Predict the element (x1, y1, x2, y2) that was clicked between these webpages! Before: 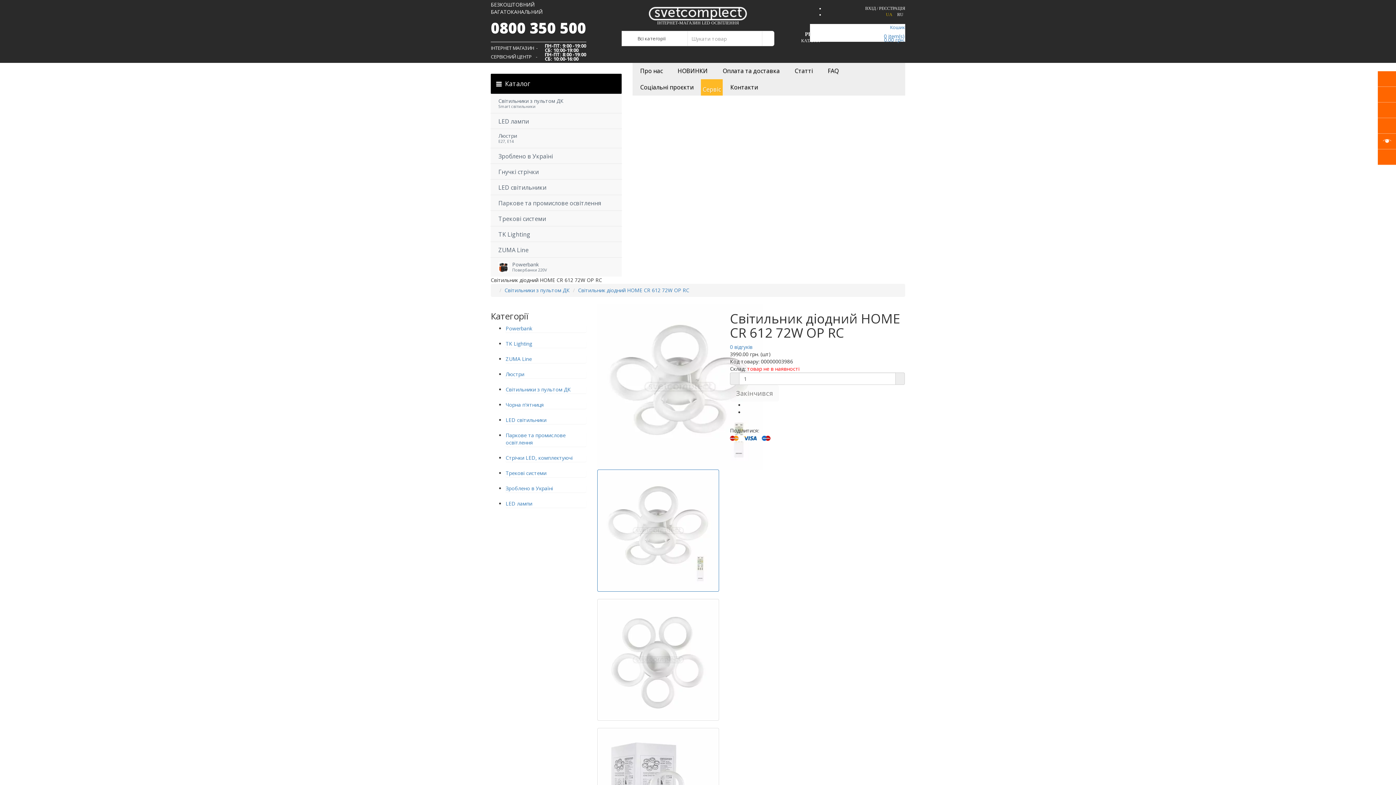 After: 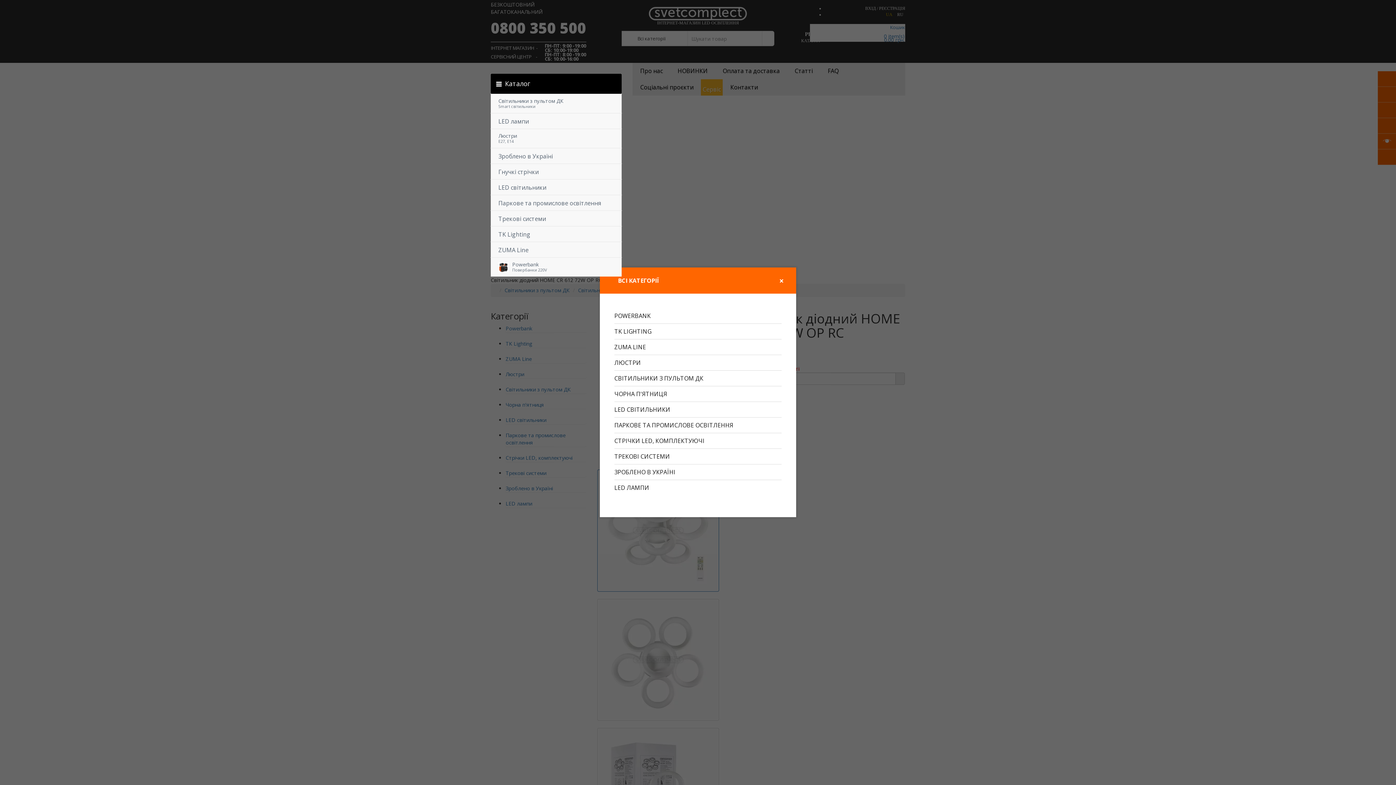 Action: bbox: (1378, 71, 1396, 86)